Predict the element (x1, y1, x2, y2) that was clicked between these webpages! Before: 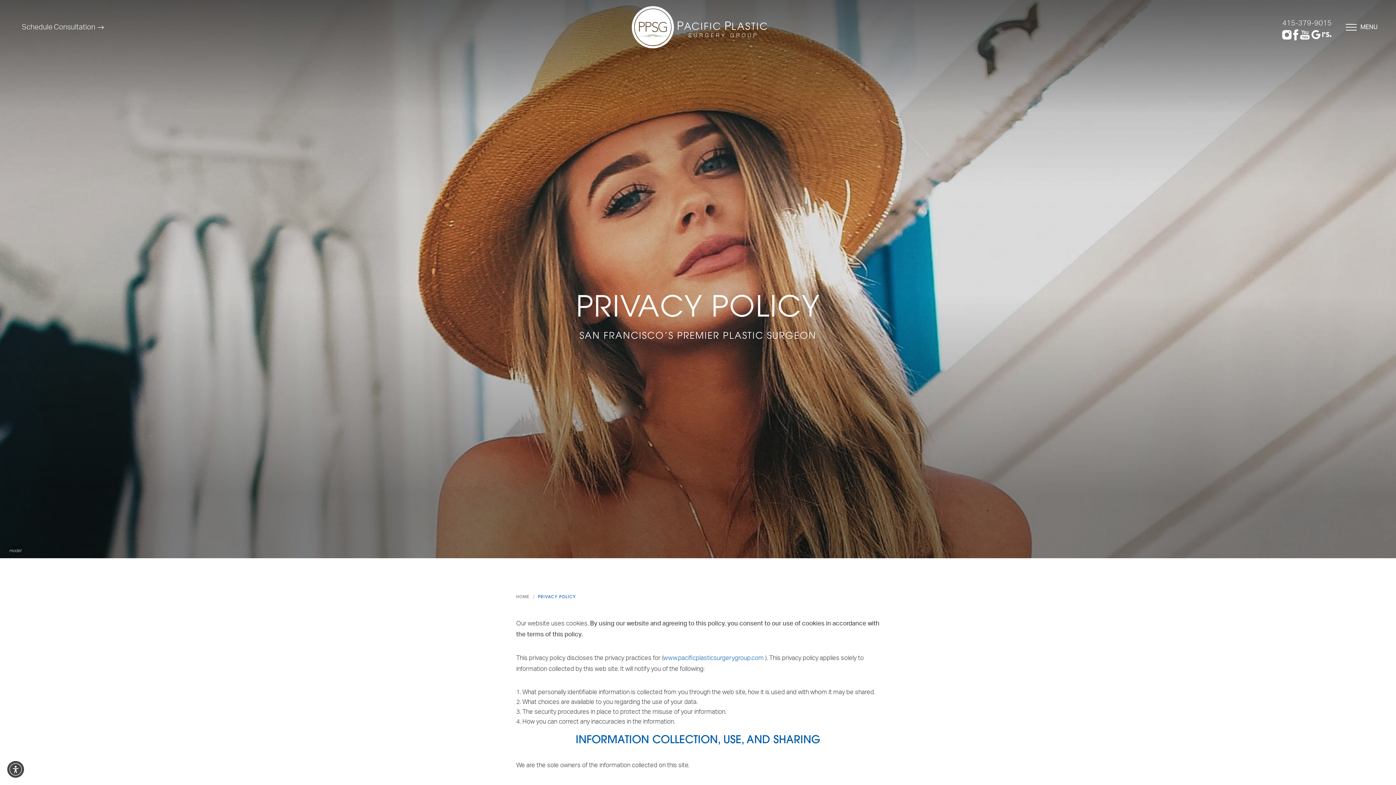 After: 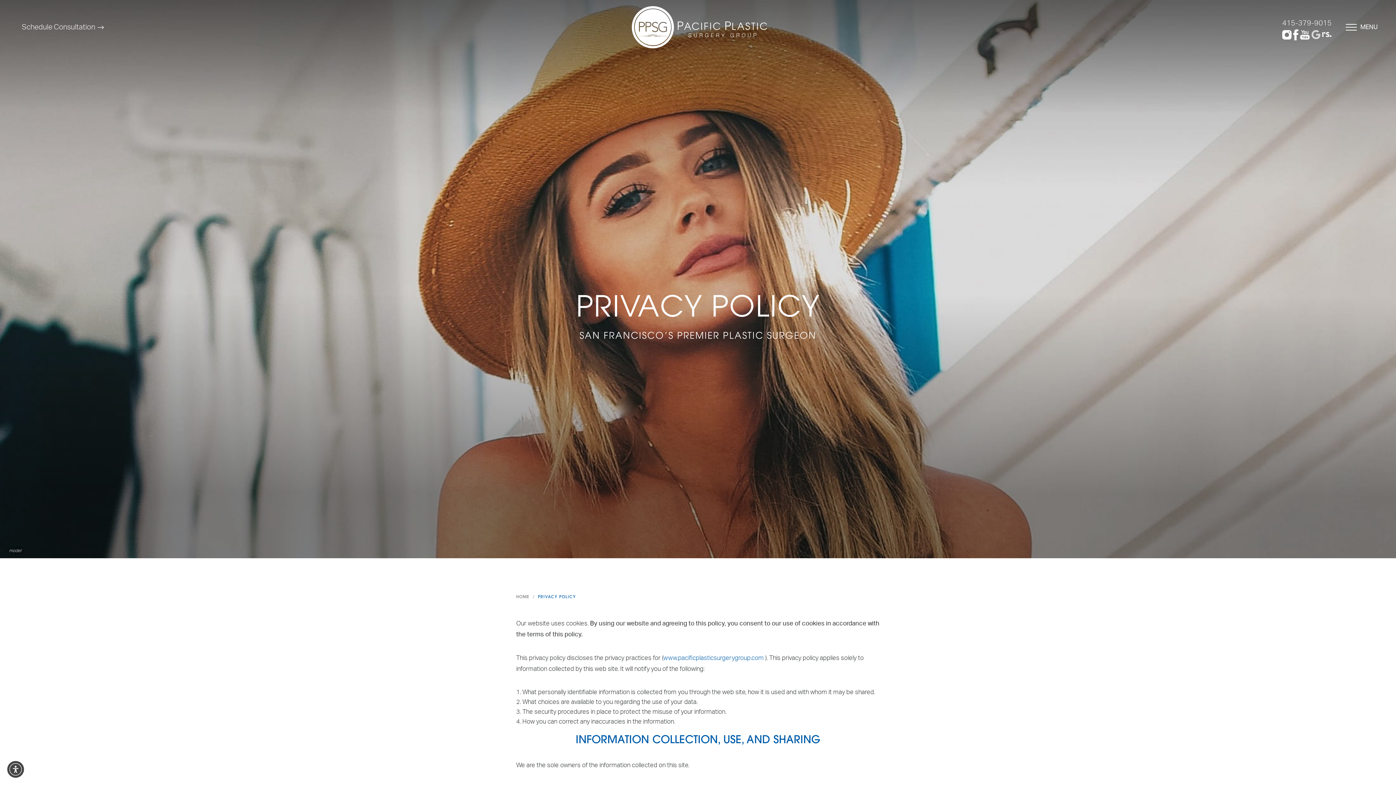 Action: label: Pacific Plastic Surgery Group google profile (Opens a new tab) bbox: (1311, 31, 1321, 37)